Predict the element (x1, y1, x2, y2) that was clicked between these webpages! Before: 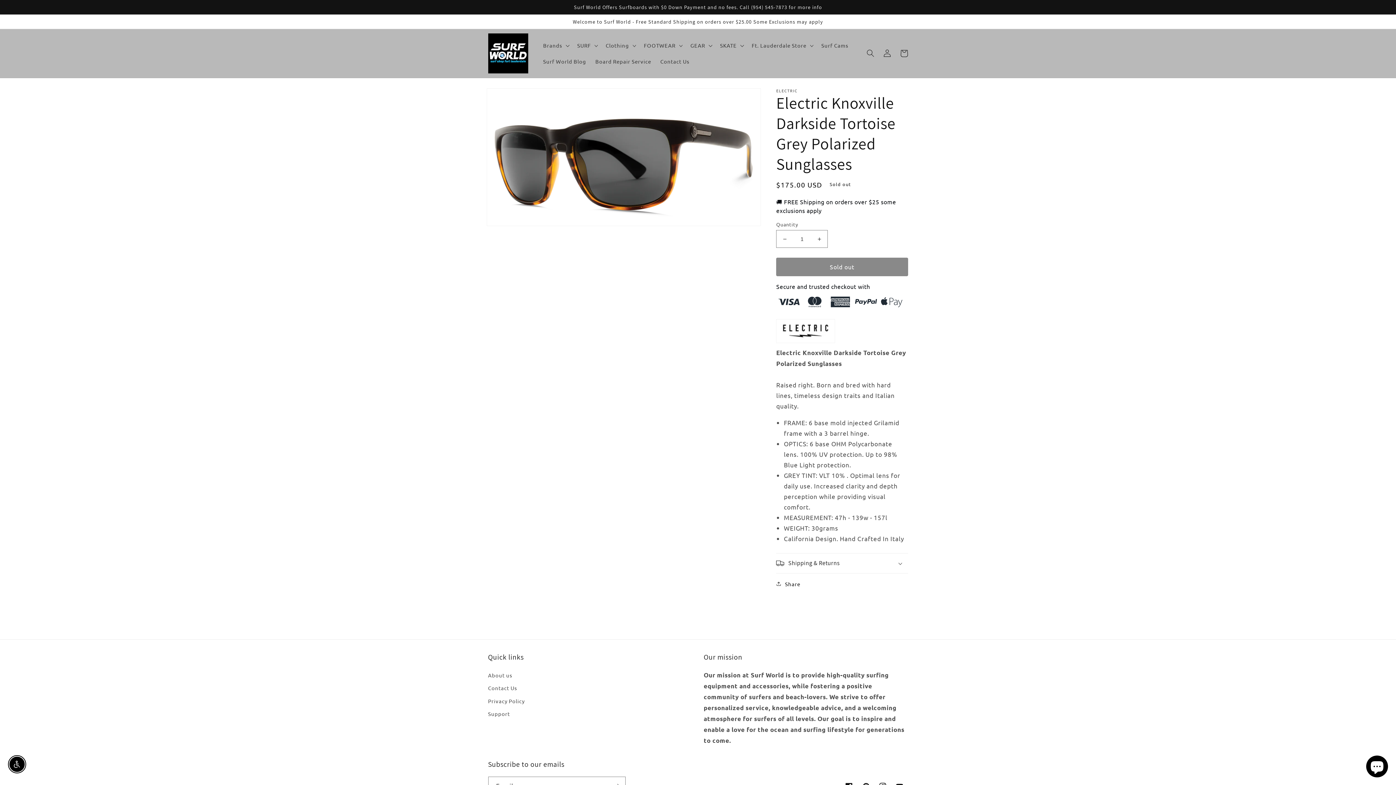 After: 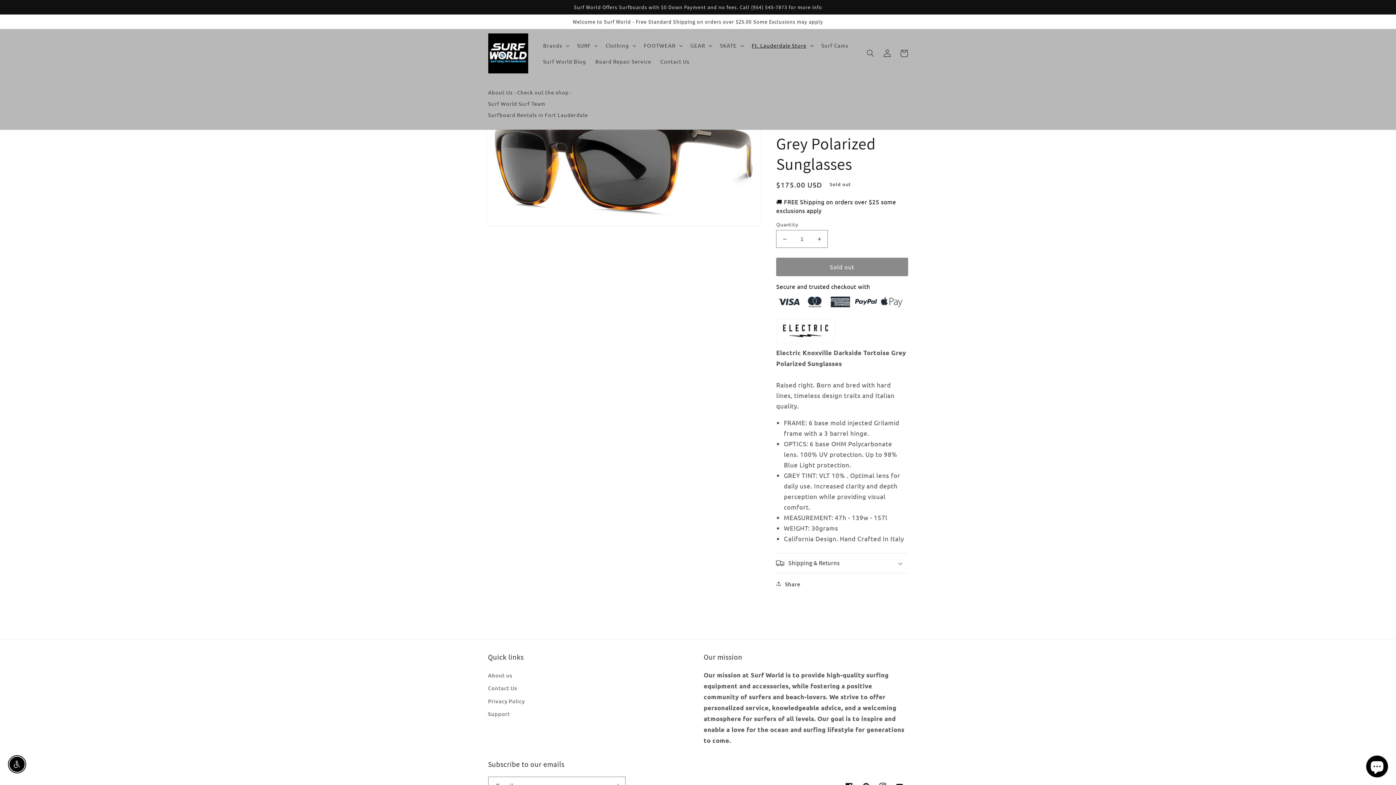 Action: bbox: (747, 37, 816, 53) label: Ft. Lauderdale Store